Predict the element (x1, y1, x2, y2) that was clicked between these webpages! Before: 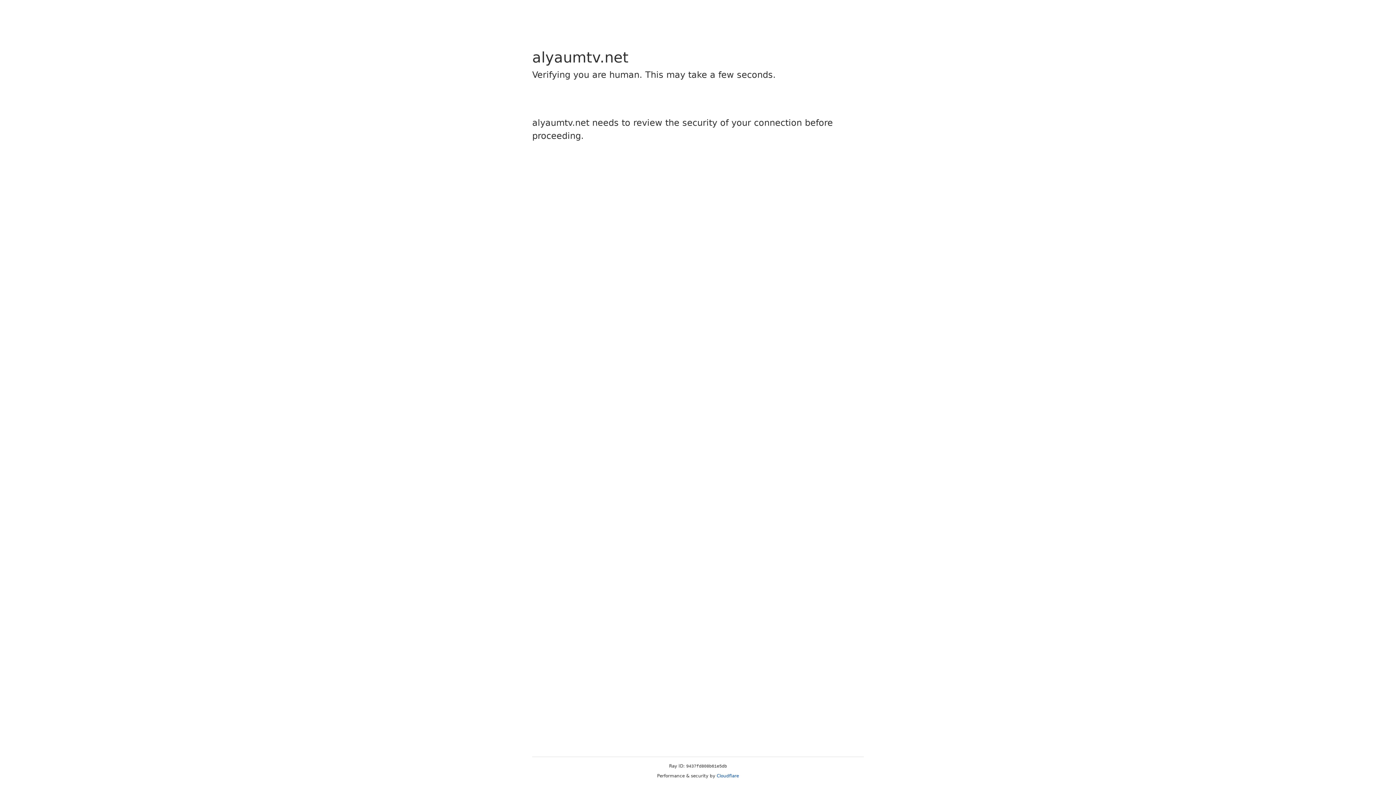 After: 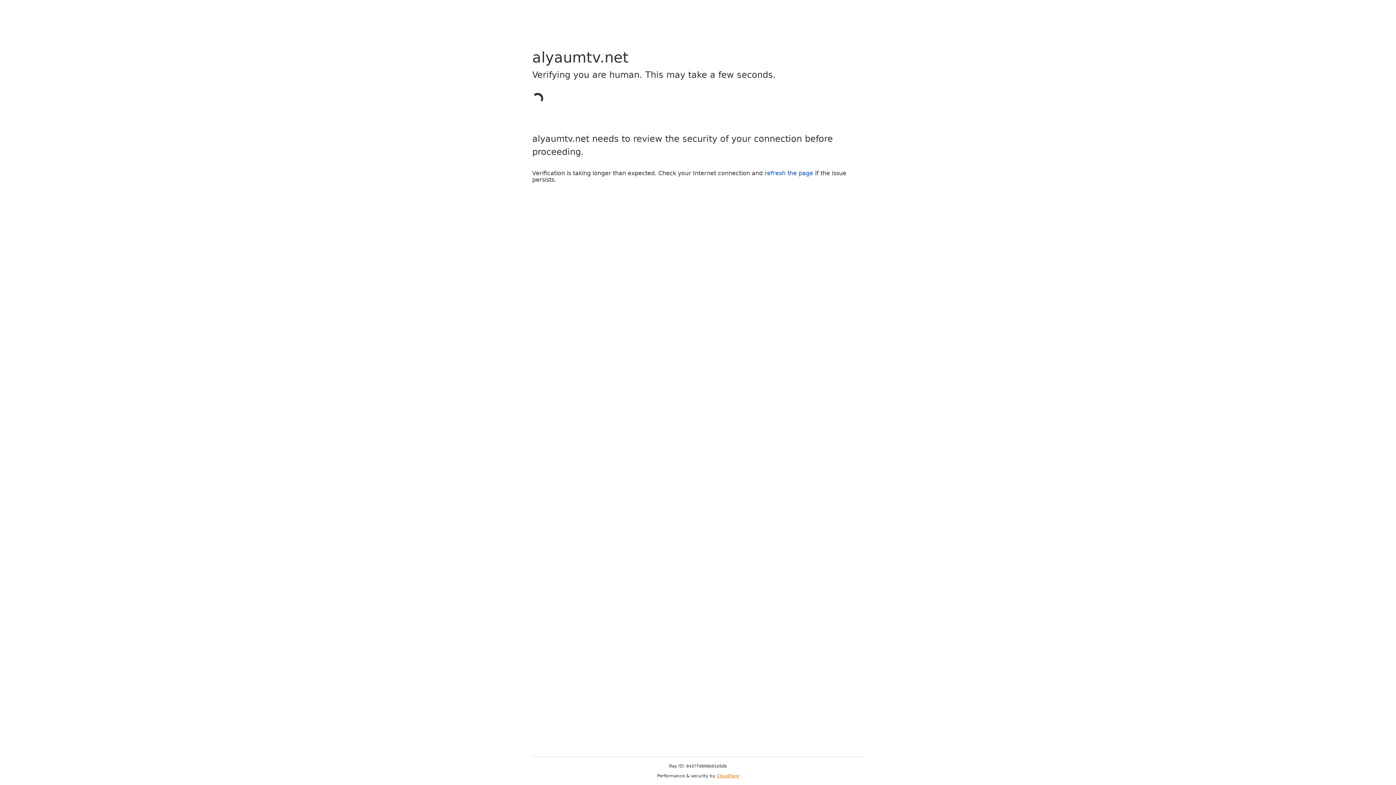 Action: bbox: (716, 773, 739, 778) label: Cloudflare